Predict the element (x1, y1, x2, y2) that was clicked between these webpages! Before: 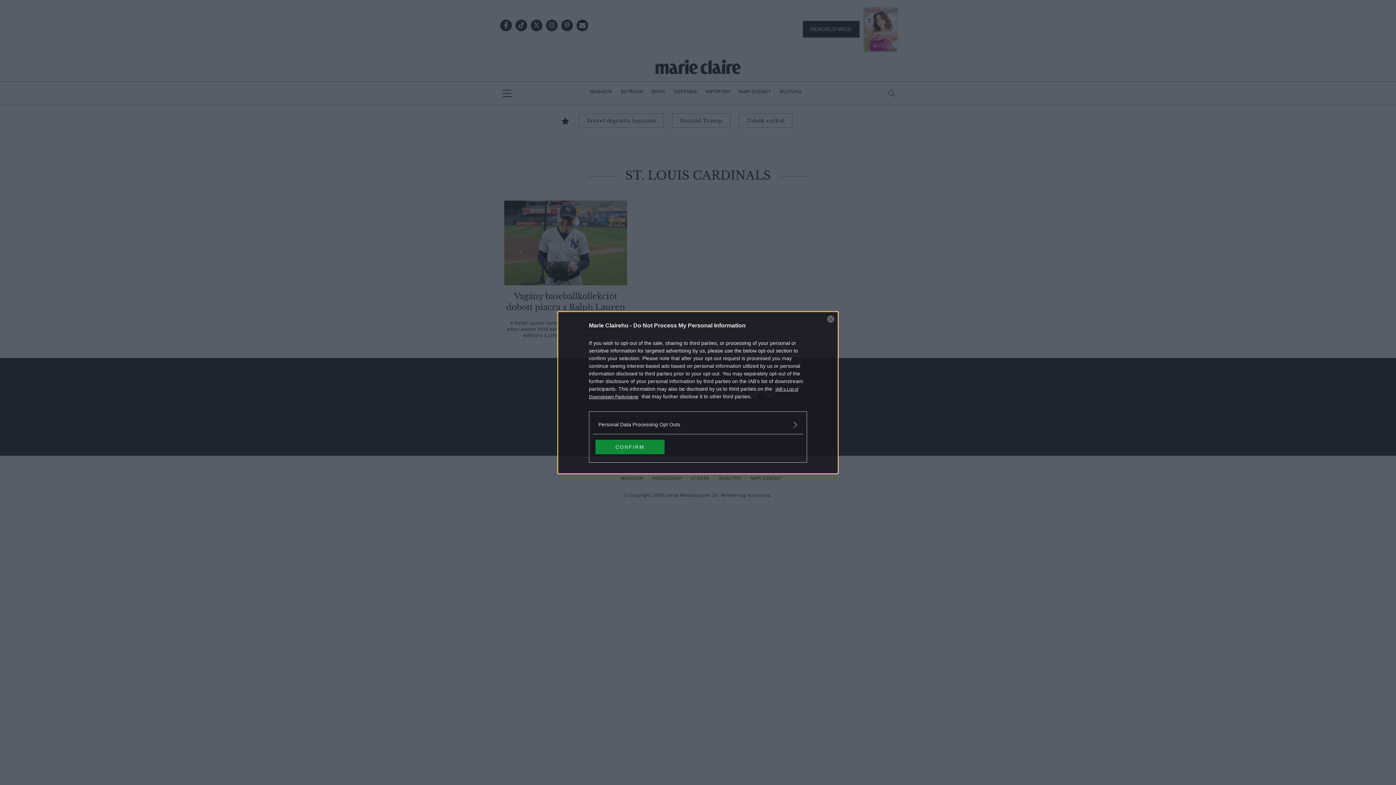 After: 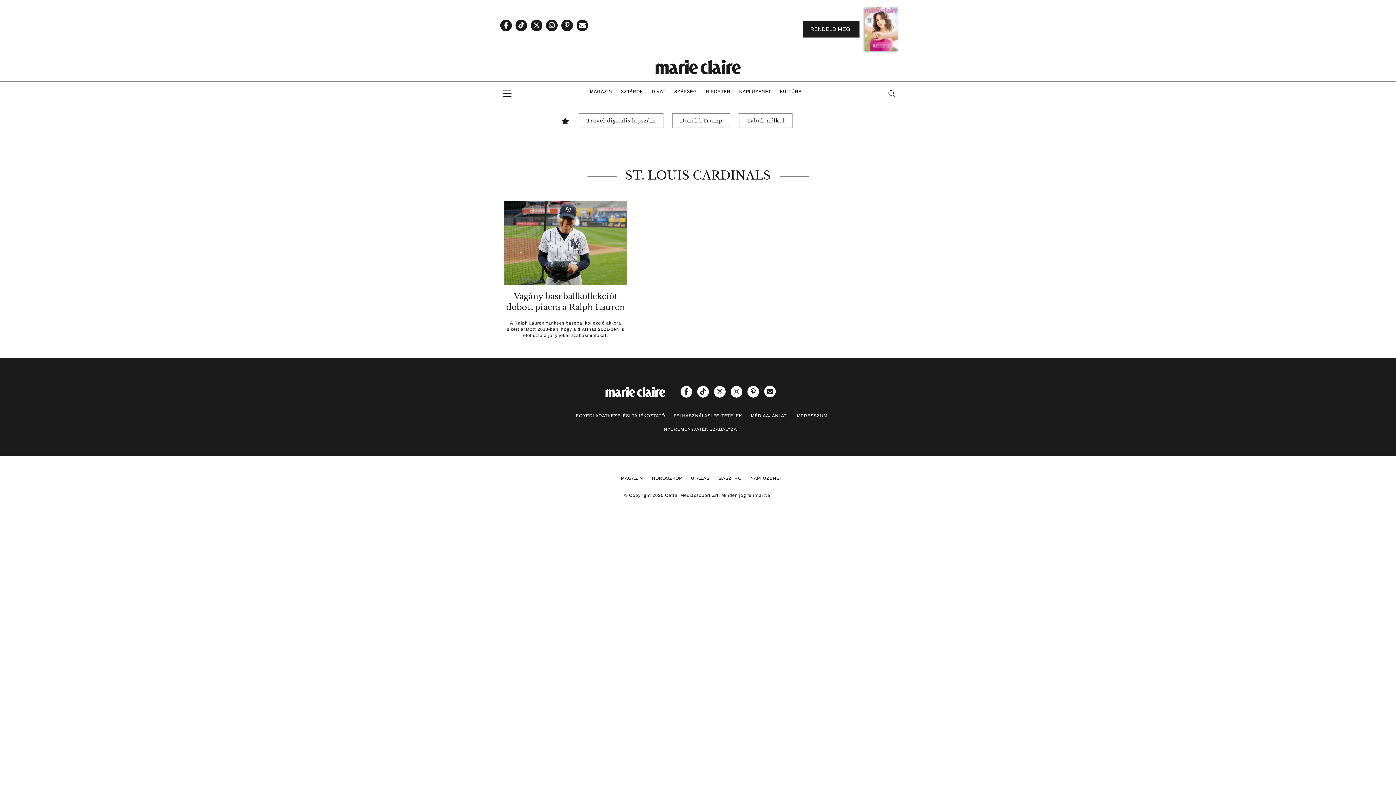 Action: bbox: (595, 439, 664, 454) label: CONFIRM